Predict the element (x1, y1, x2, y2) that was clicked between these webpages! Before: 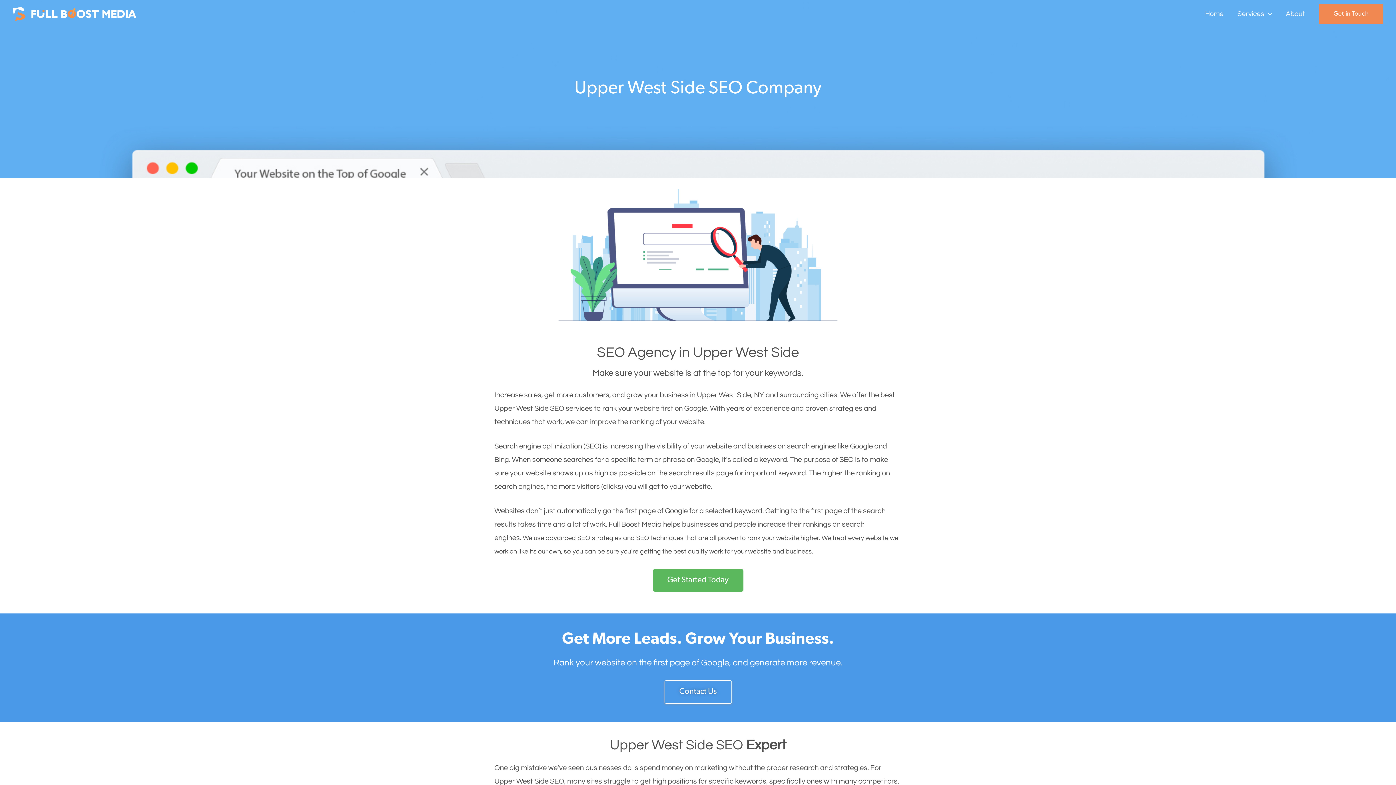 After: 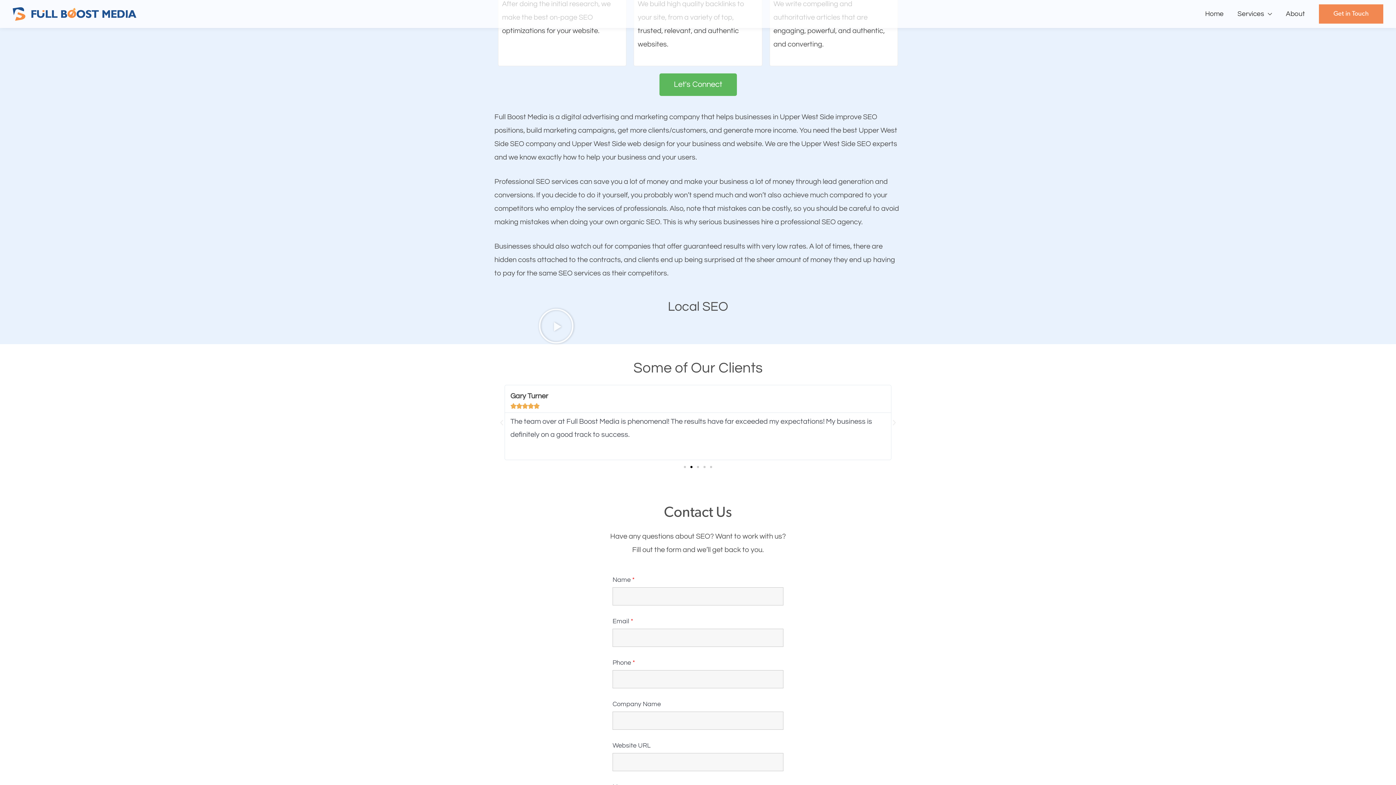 Action: label: Contact Us bbox: (664, 680, 731, 703)